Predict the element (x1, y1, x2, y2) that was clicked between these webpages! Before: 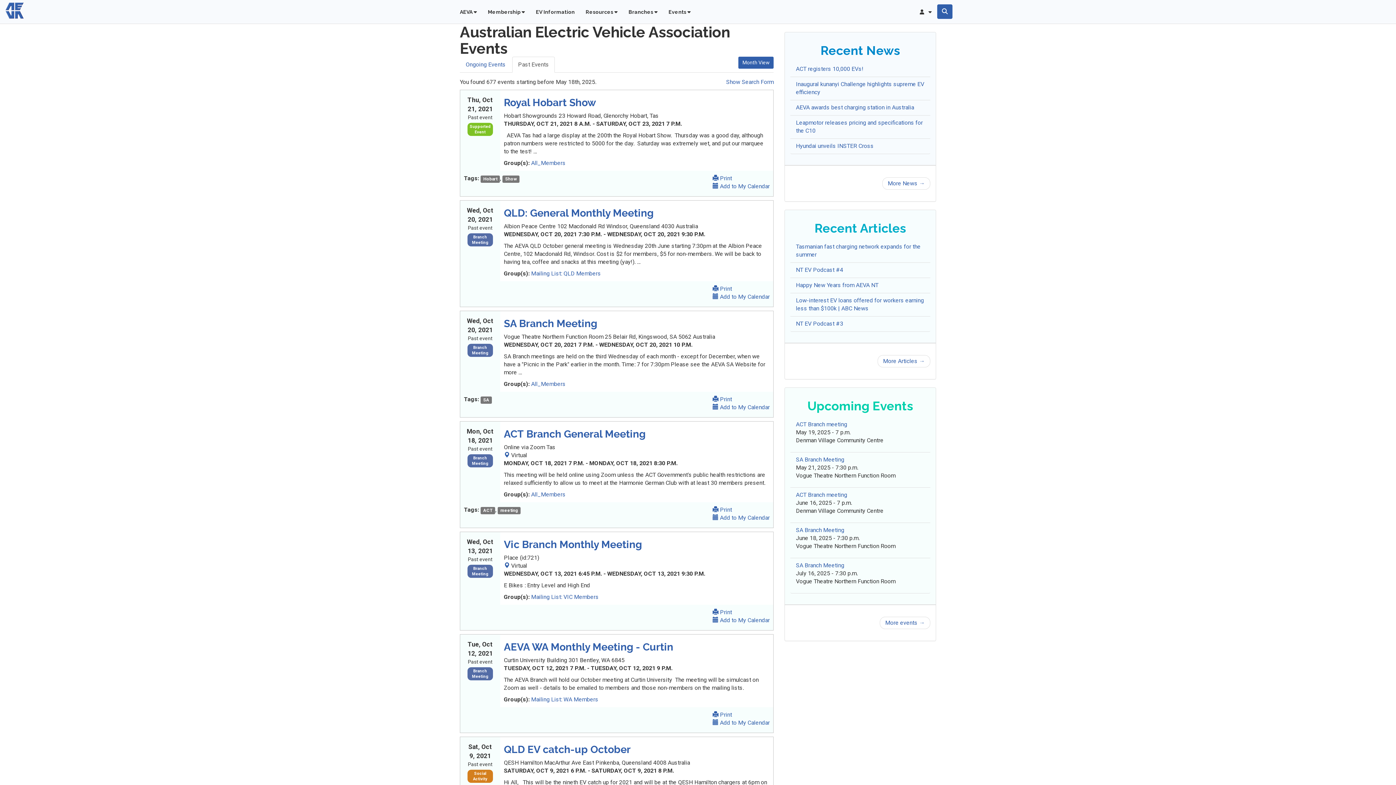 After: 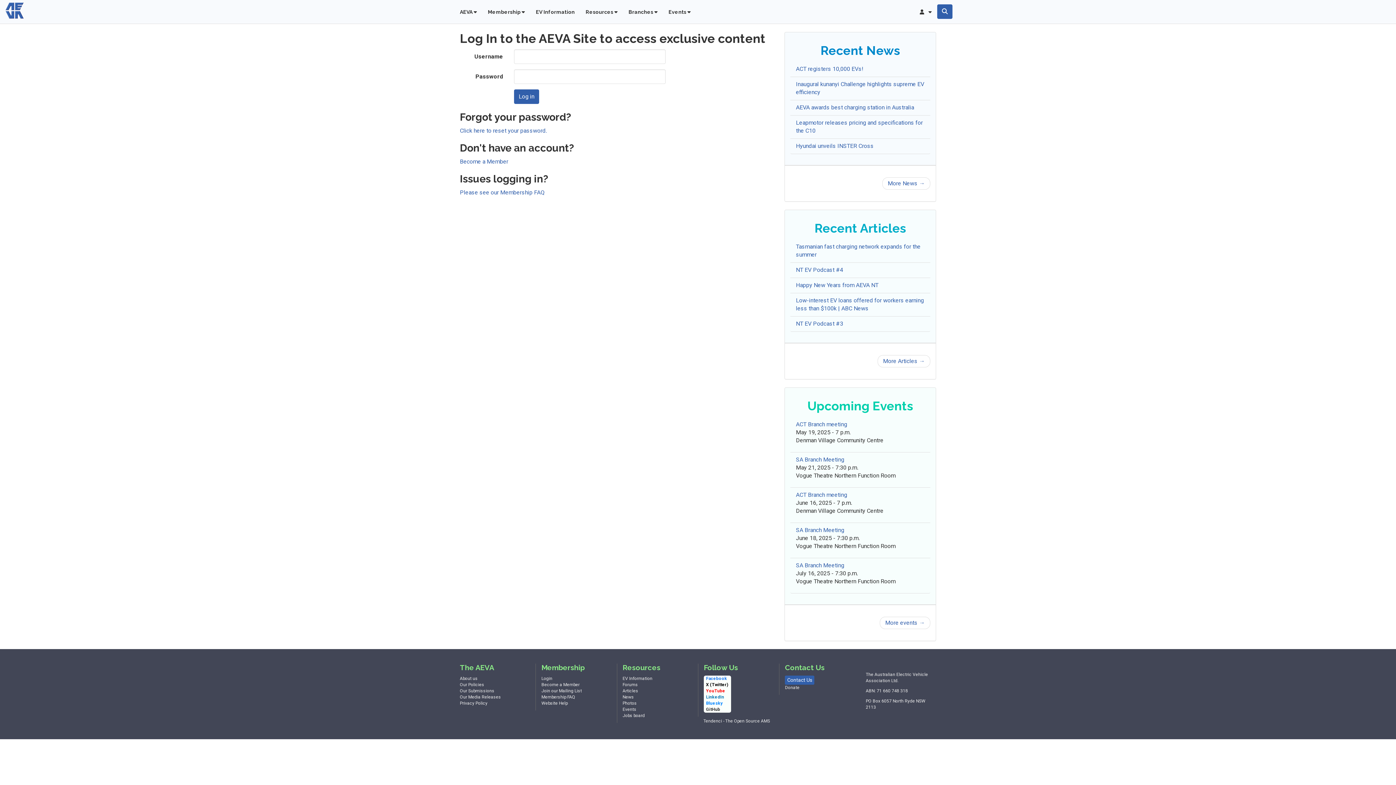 Action: bbox: (531, 270, 601, 277) label: Mailing List: QLD Members